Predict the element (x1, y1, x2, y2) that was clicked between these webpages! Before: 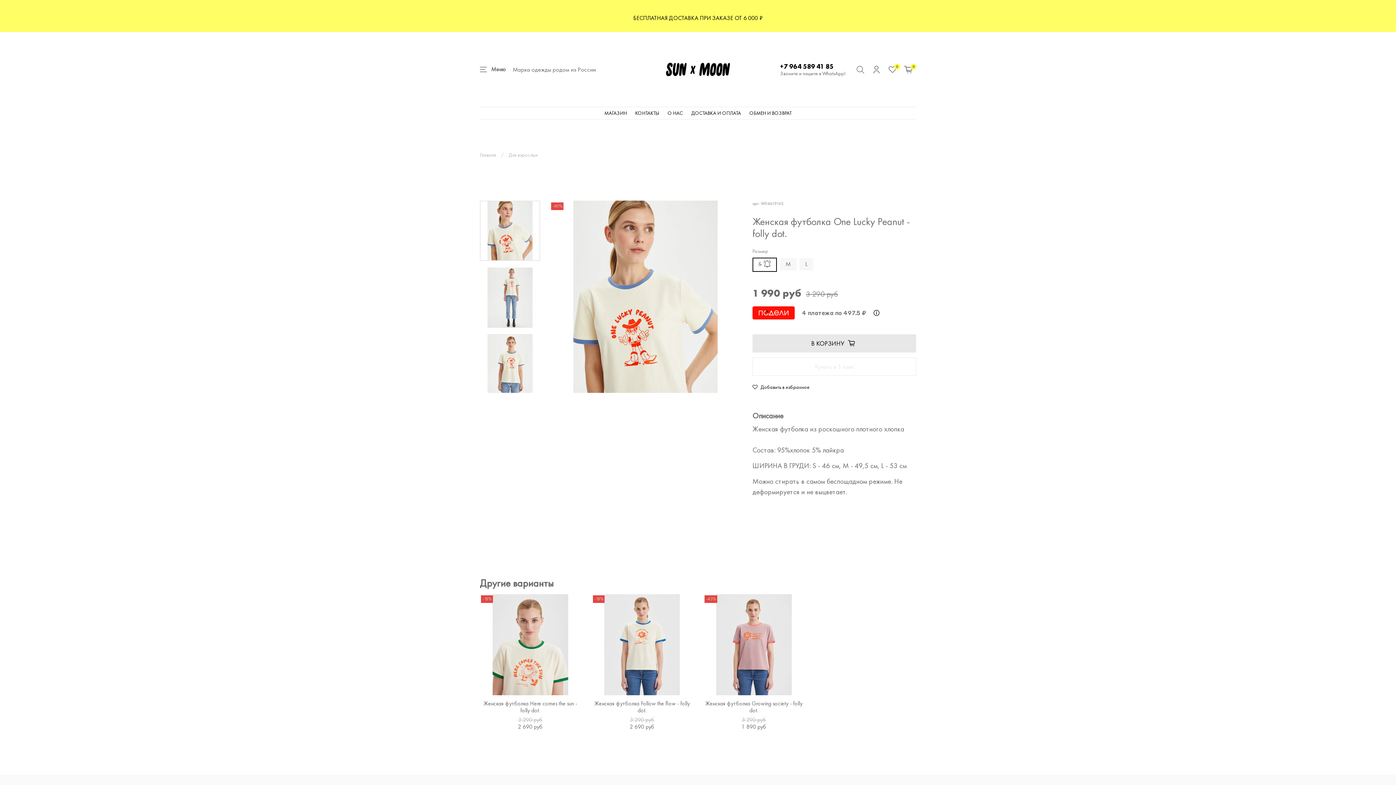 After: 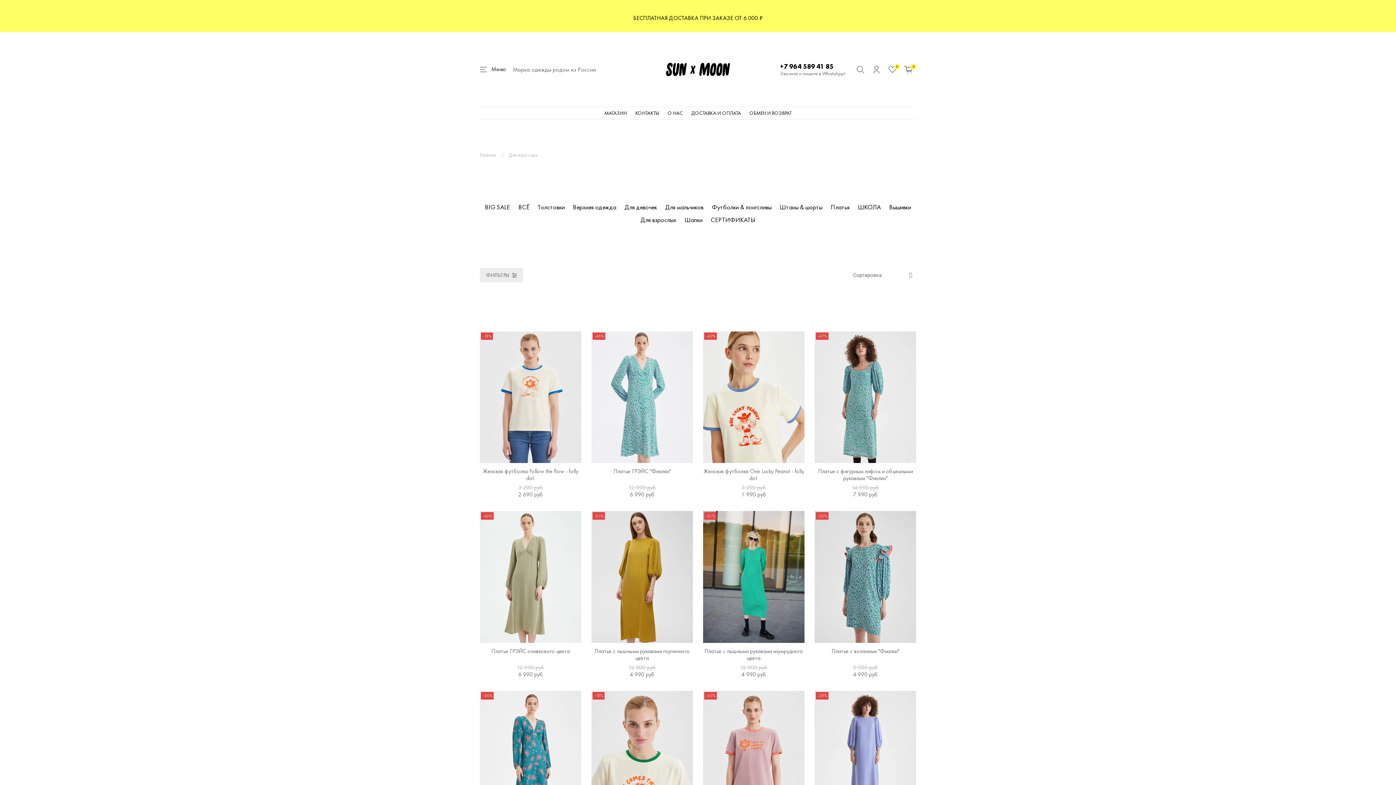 Action: label: Для взрослых bbox: (508, 151, 537, 158)